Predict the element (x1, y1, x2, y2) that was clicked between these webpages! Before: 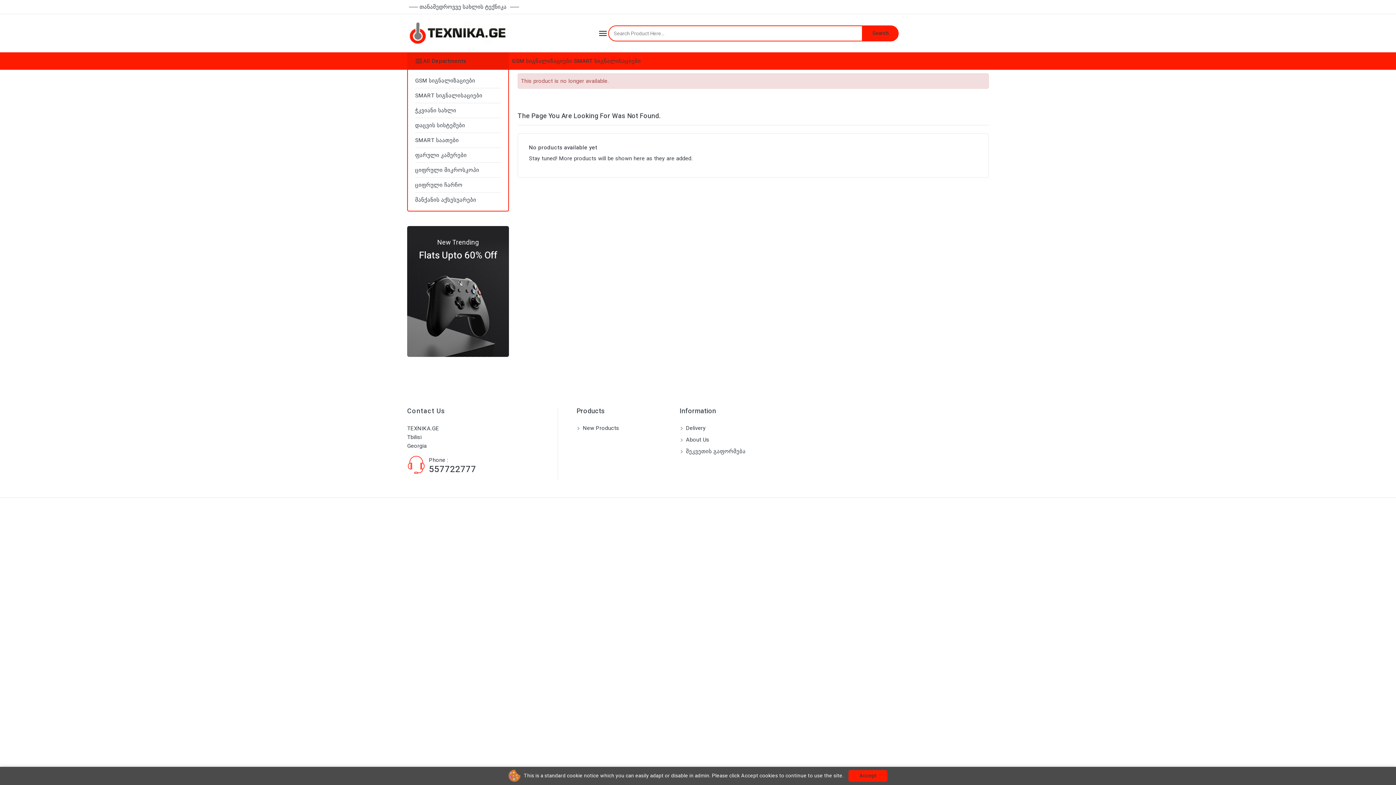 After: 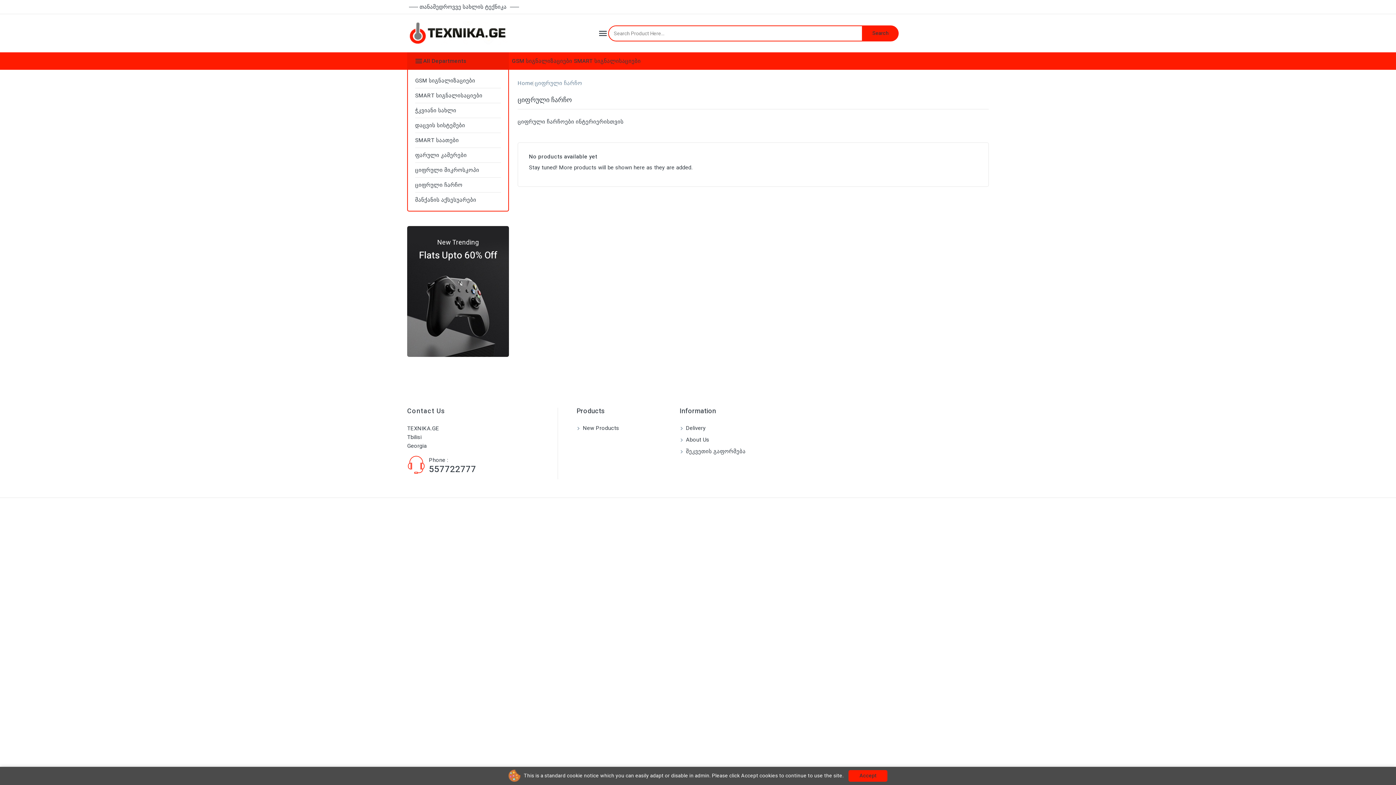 Action: label: ციფრული ჩარჩო bbox: (415, 177, 501, 192)